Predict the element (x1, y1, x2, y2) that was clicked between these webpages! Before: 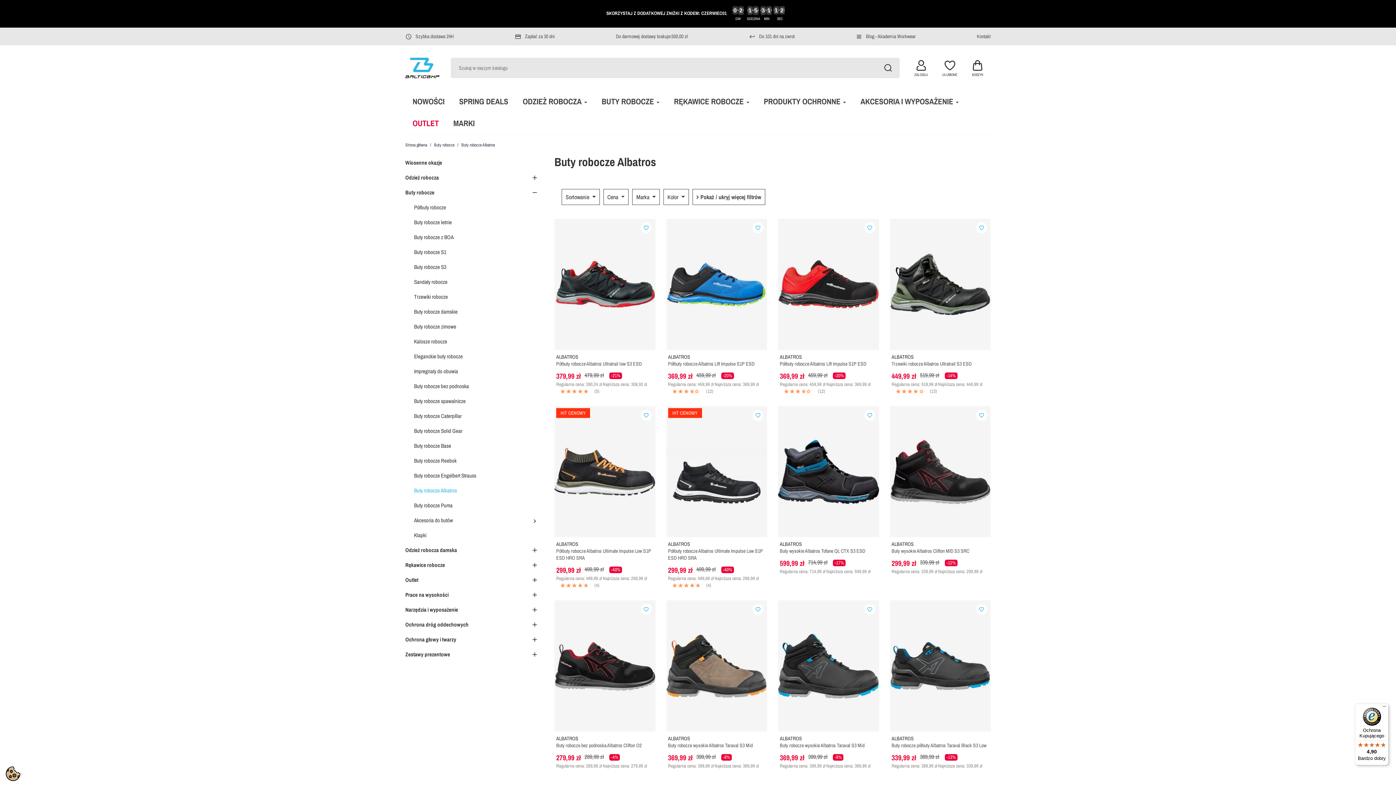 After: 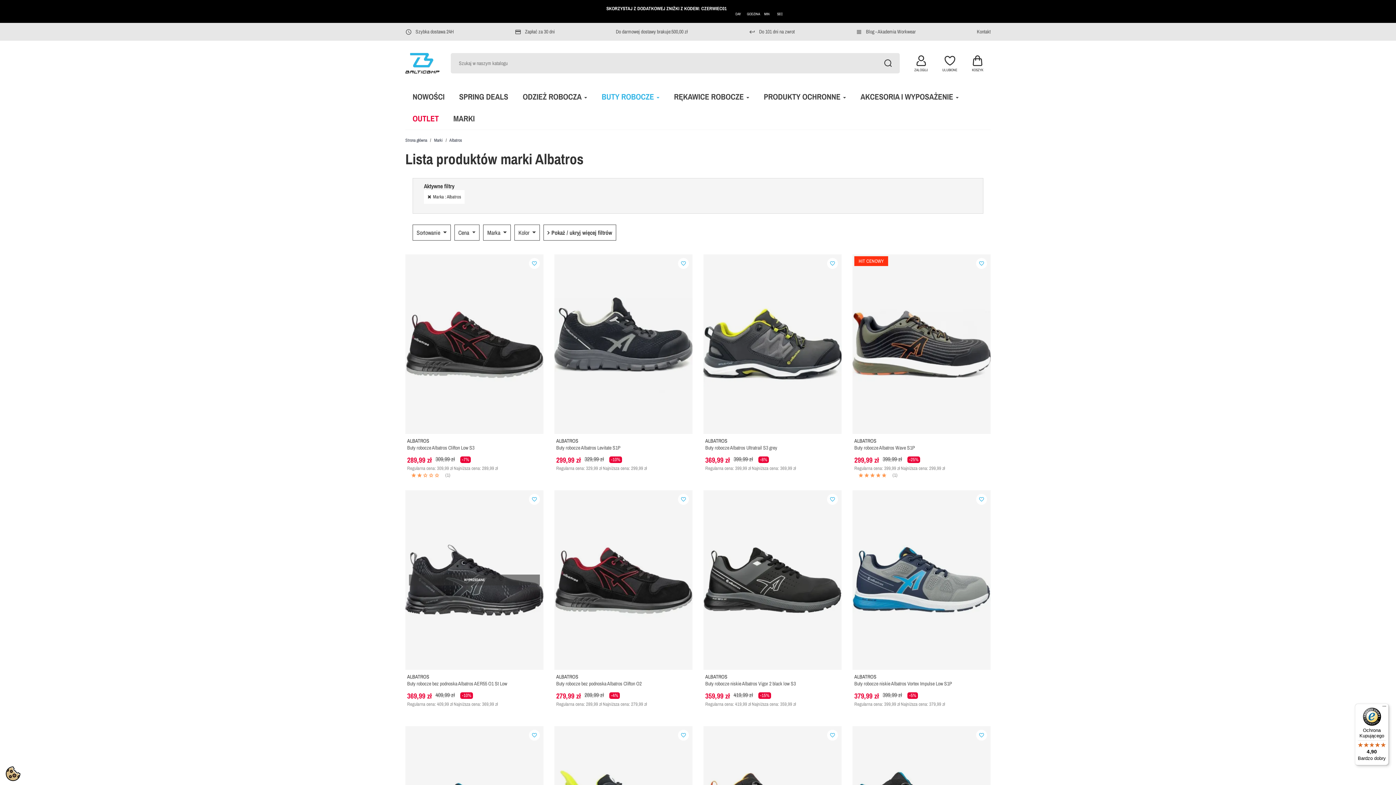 Action: label: ALBATROS bbox: (891, 353, 914, 360)